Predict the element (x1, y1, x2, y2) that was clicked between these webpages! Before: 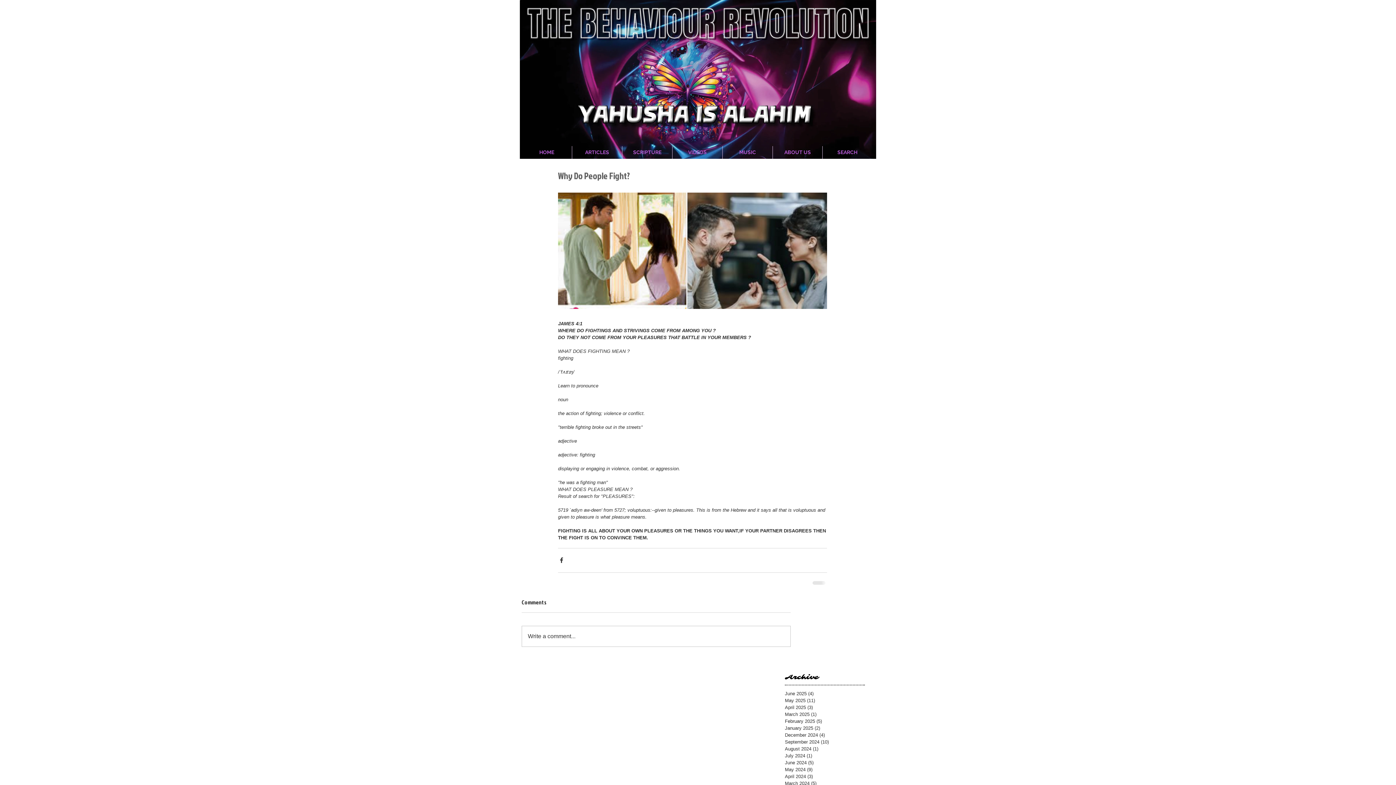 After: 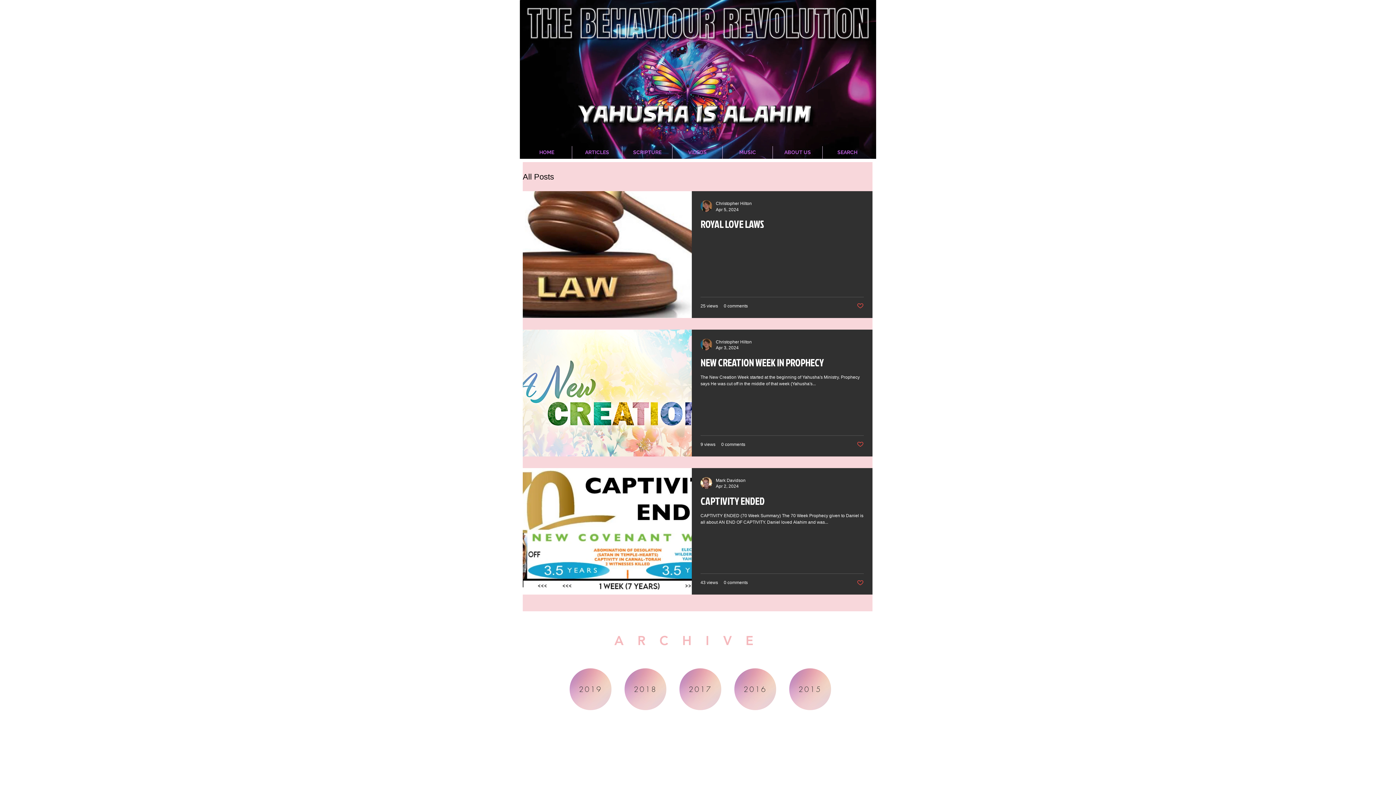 Action: label: April 2024 (3)
3 posts bbox: (785, 773, 861, 780)